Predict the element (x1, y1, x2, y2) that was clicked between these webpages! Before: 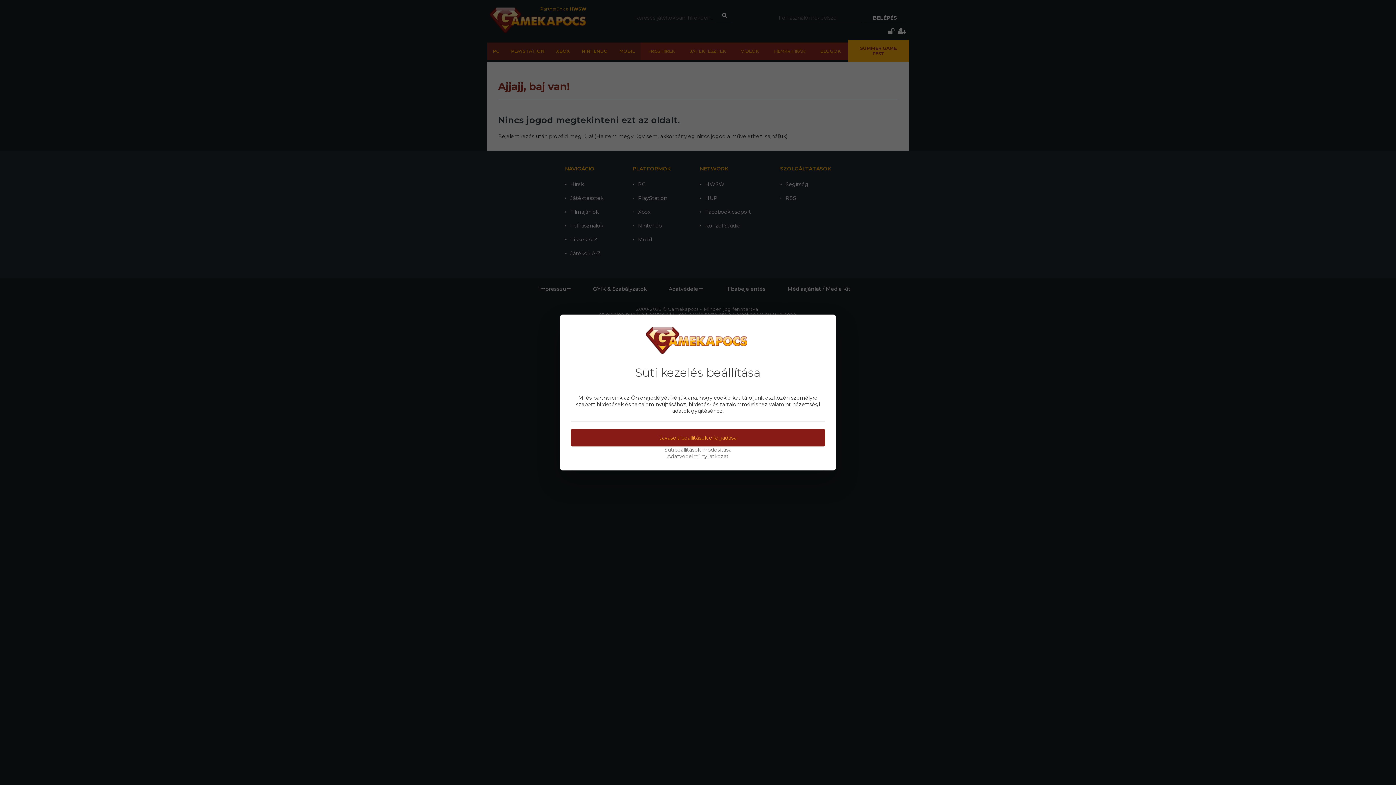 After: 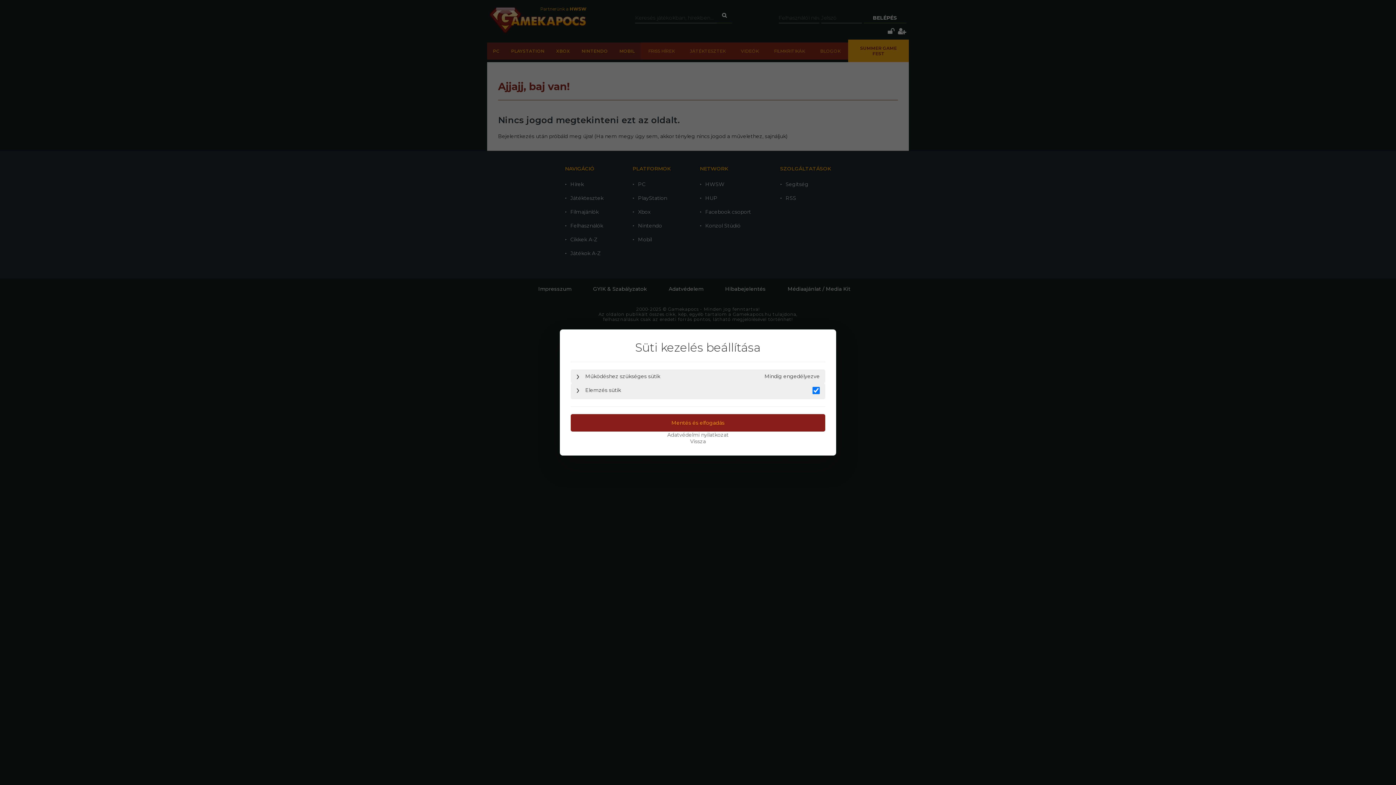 Action: label: Sütibeállítások módosítása bbox: (570, 446, 825, 453)